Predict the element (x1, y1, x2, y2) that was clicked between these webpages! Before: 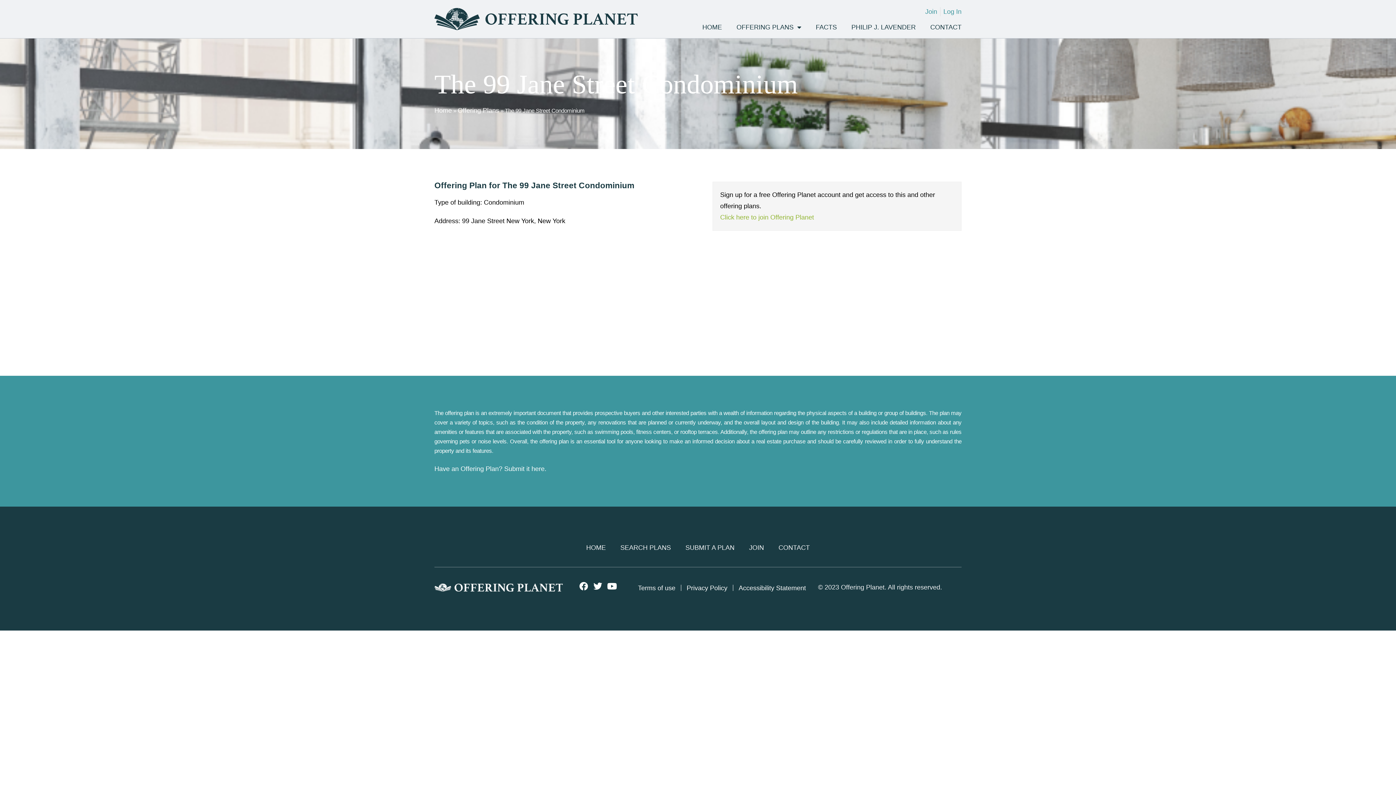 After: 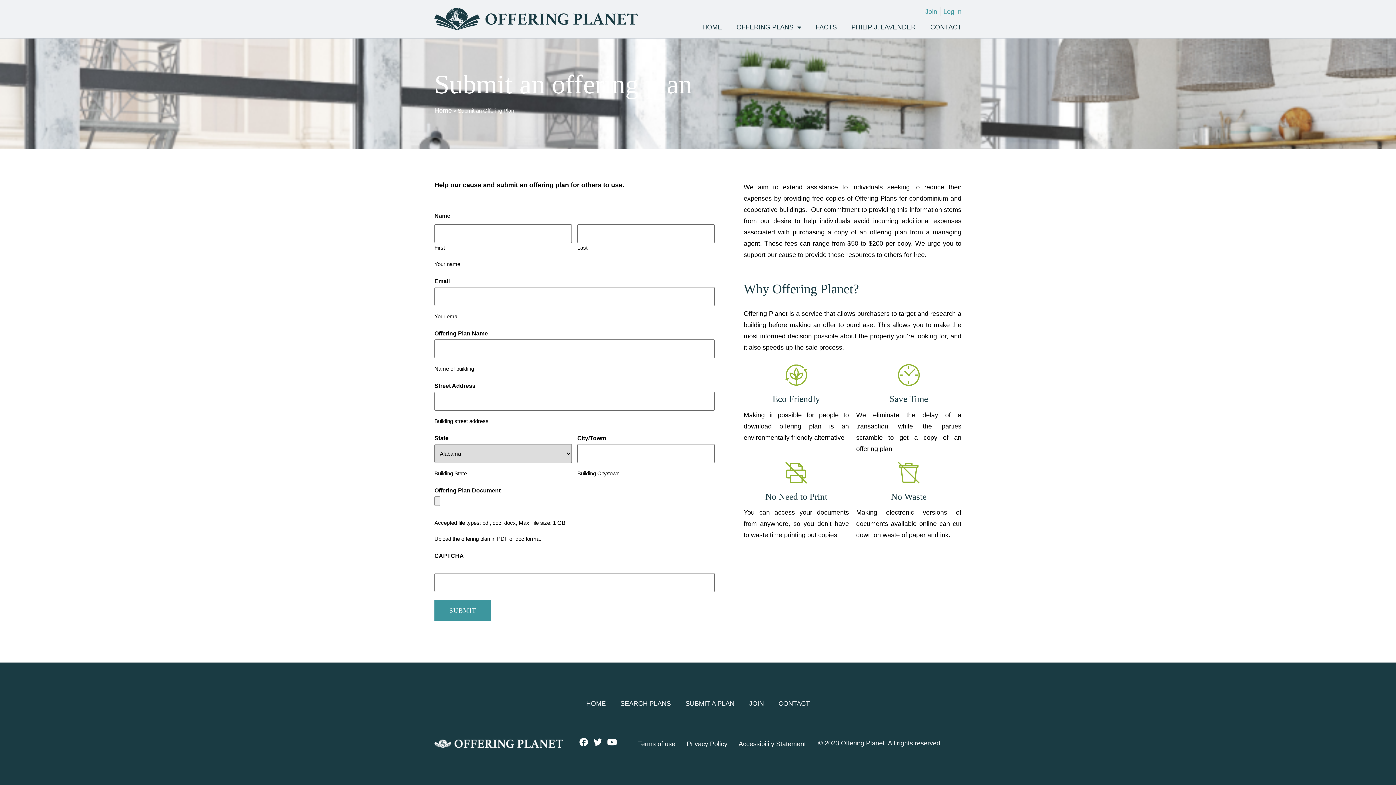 Action: label: SUBMIT A PLAN bbox: (678, 539, 742, 556)